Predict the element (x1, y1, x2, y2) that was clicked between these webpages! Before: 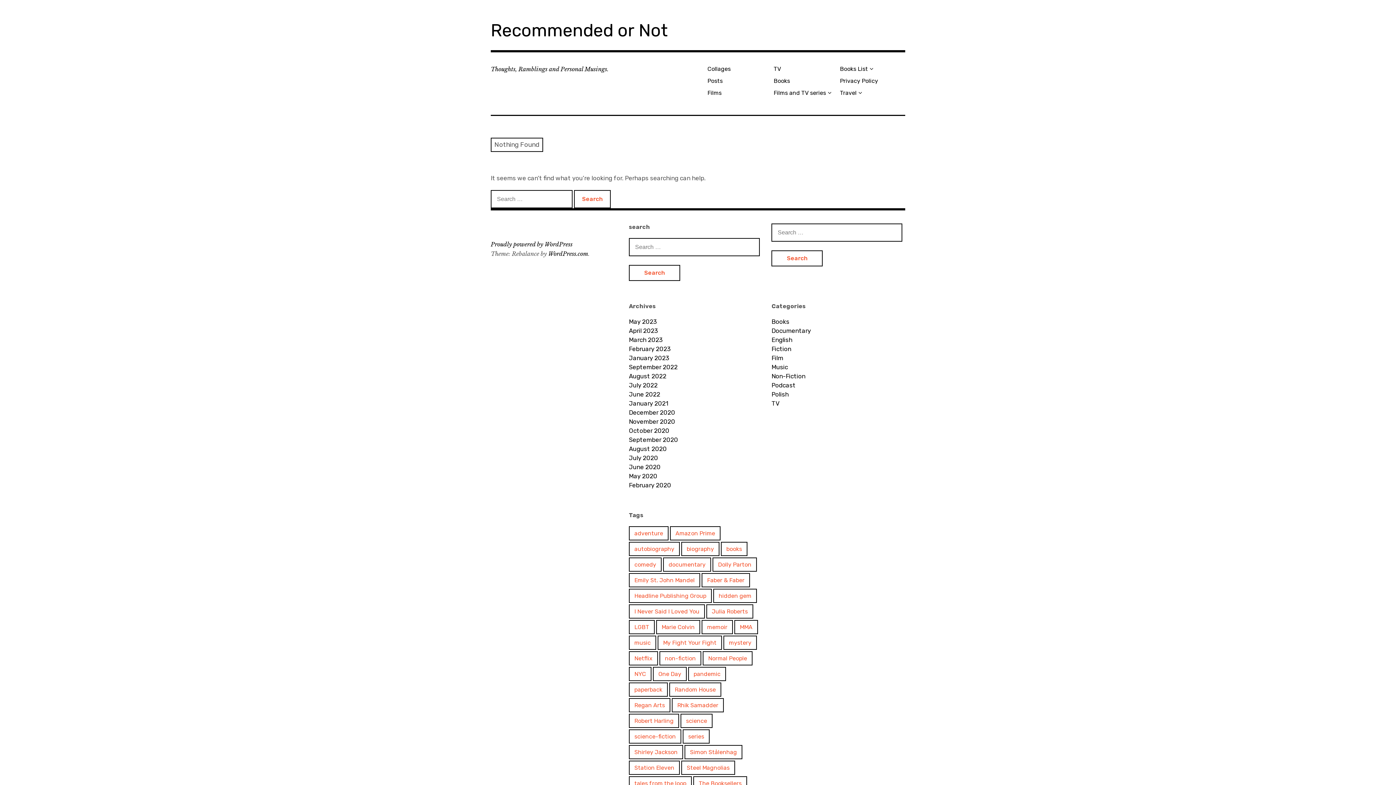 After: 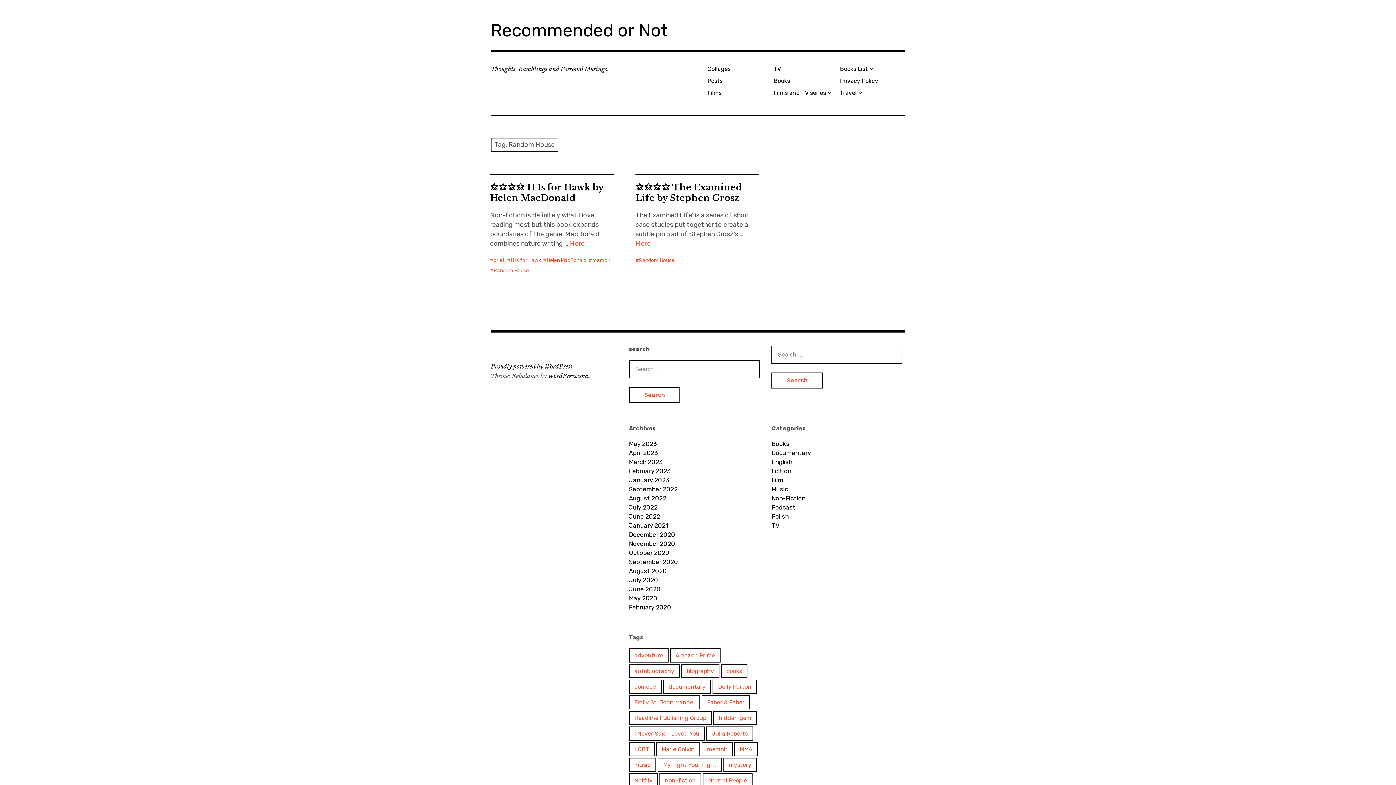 Action: label: Random House (2 items) bbox: (669, 682, 721, 697)